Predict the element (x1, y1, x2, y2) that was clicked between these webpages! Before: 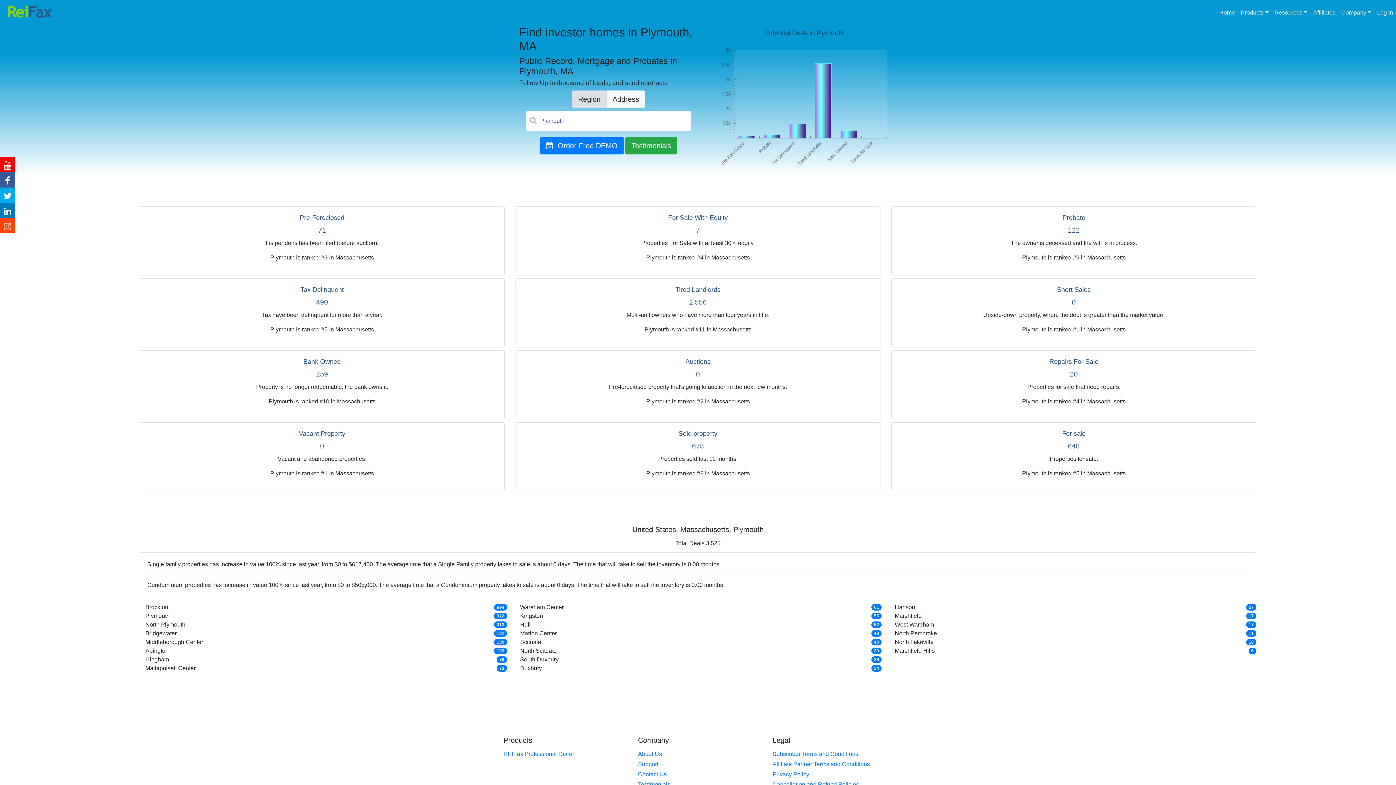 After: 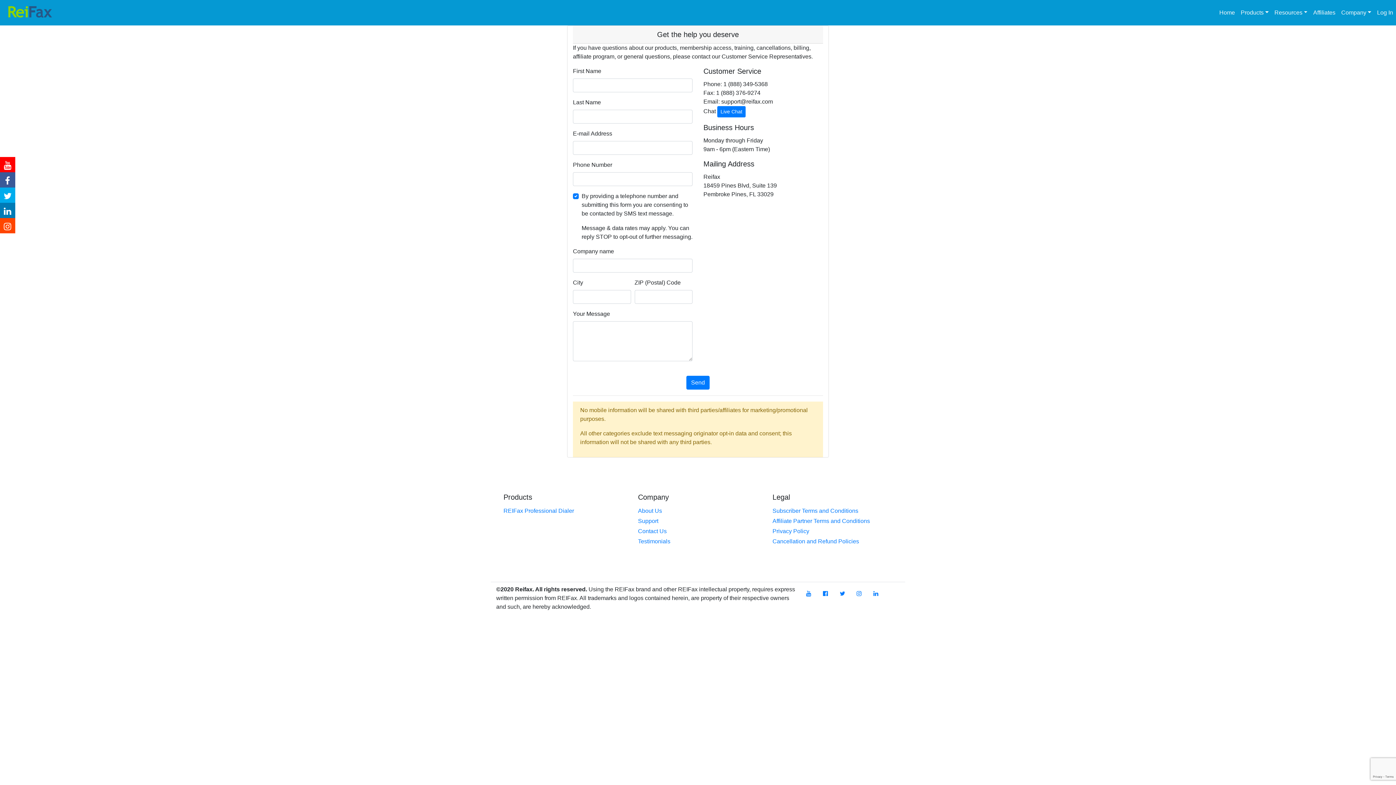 Action: label: Support bbox: (638, 759, 758, 769)